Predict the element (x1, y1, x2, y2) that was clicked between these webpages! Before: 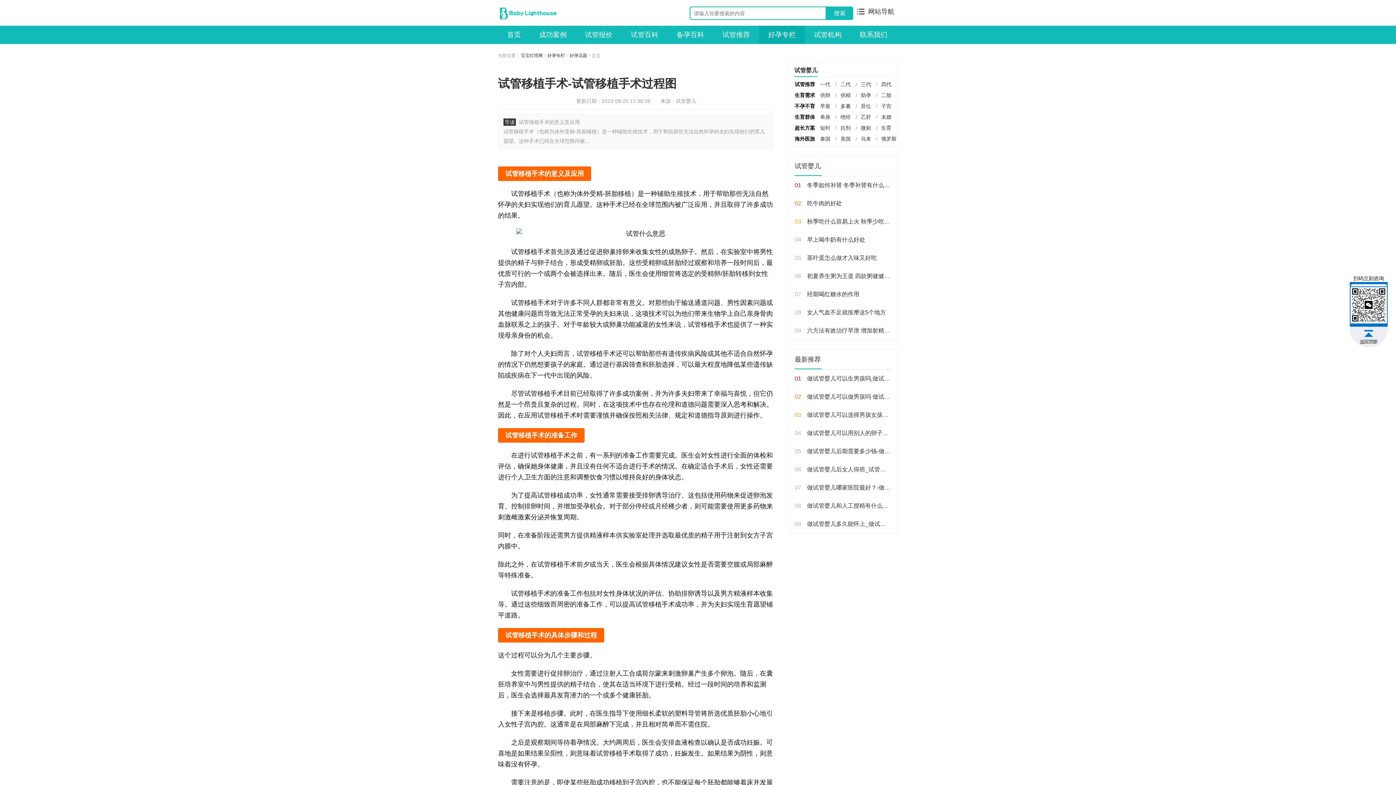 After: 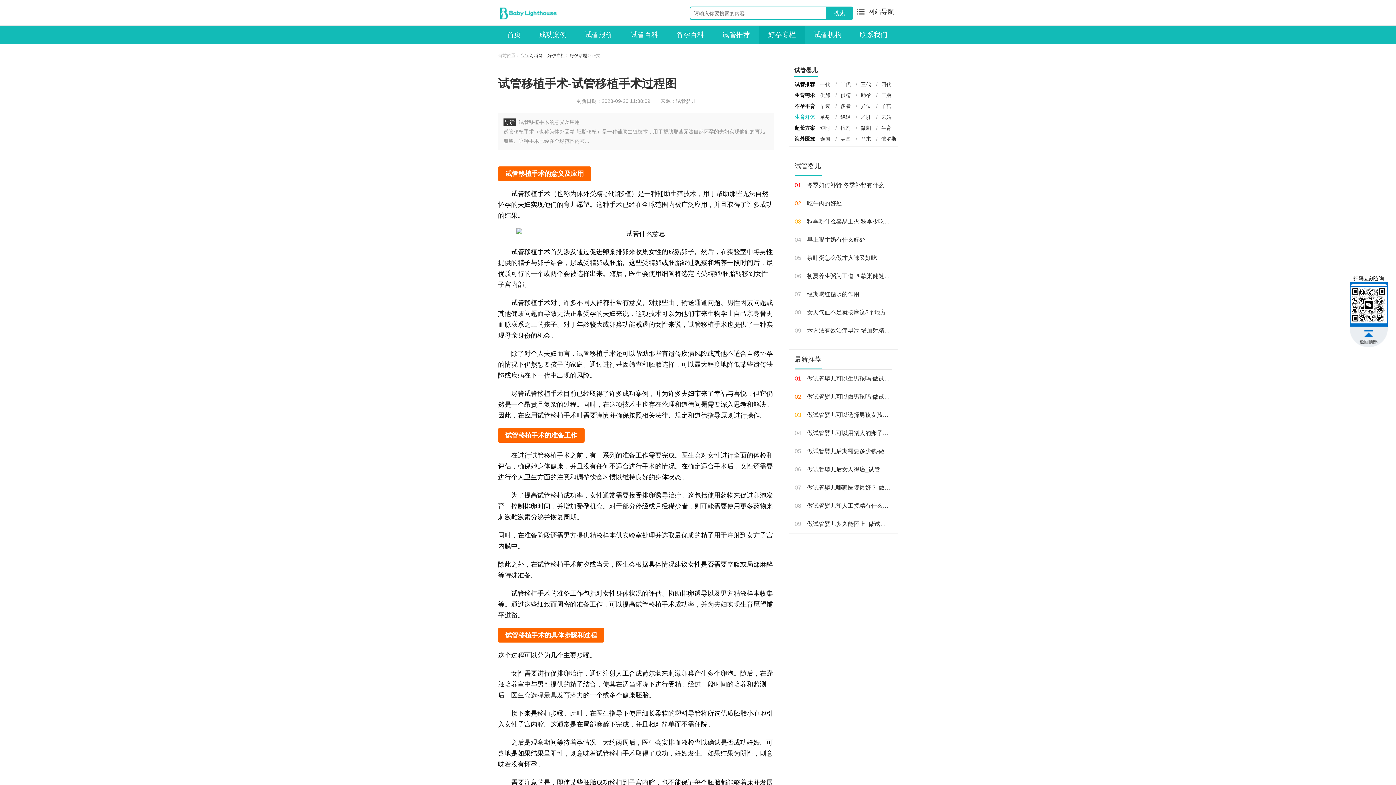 Action: bbox: (794, 114, 815, 120) label: 生育群体